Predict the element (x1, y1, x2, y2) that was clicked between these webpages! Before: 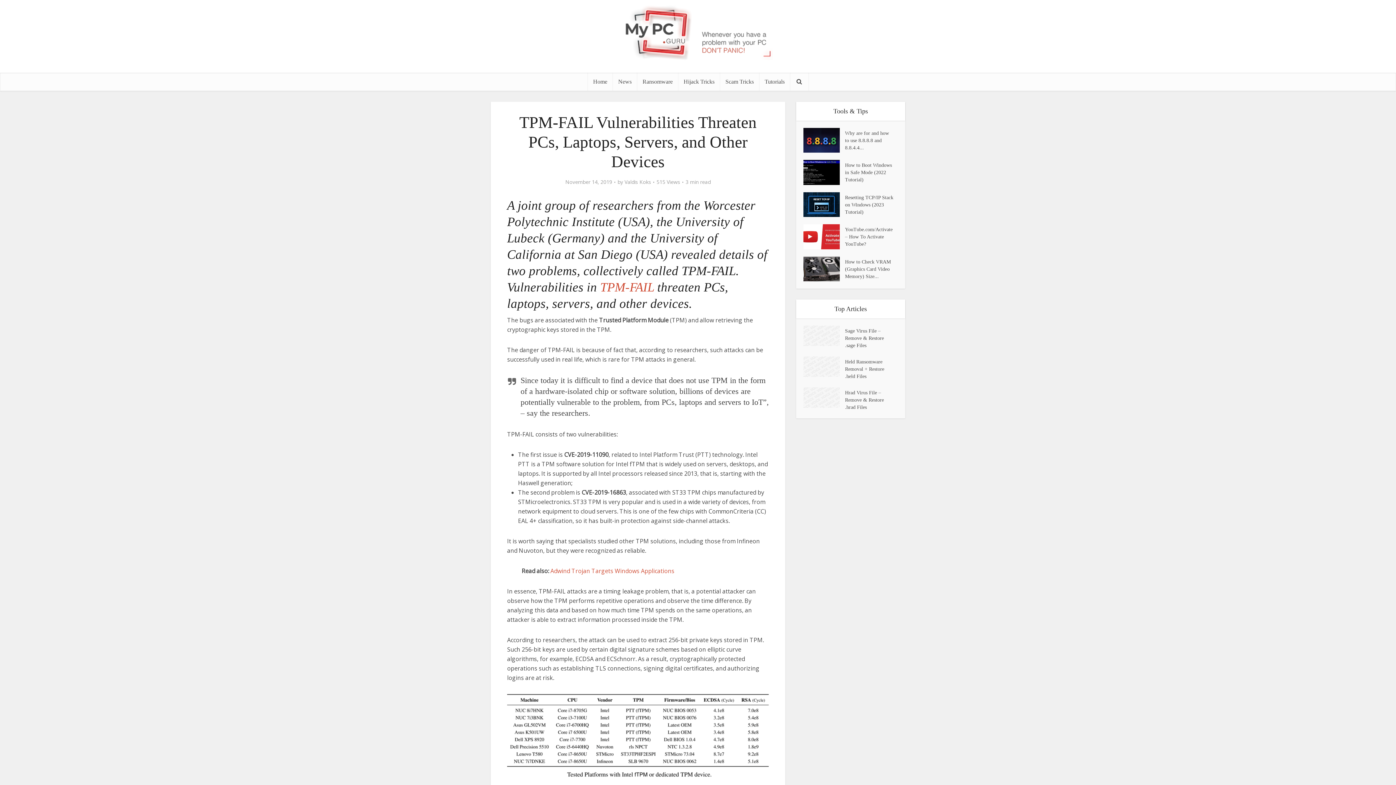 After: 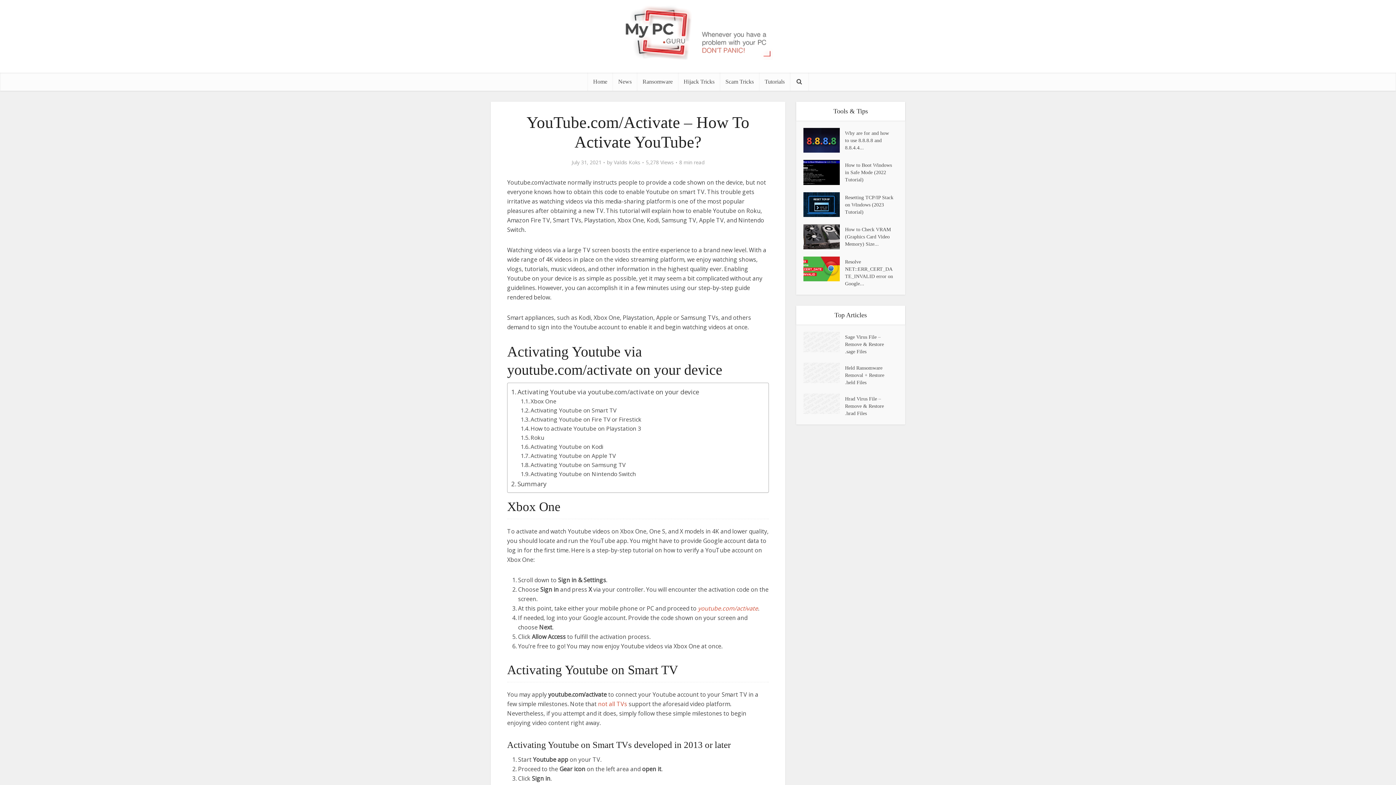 Action: bbox: (803, 224, 845, 249)